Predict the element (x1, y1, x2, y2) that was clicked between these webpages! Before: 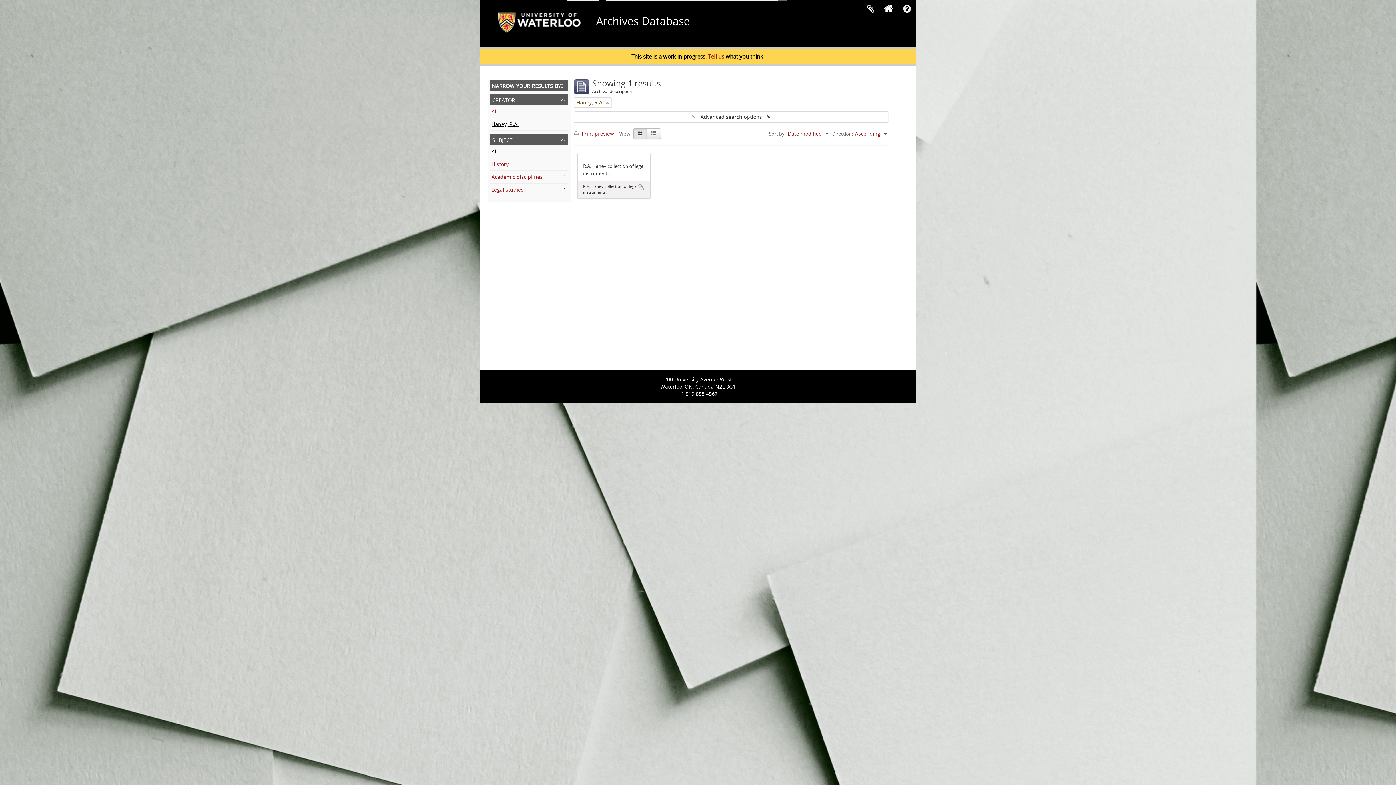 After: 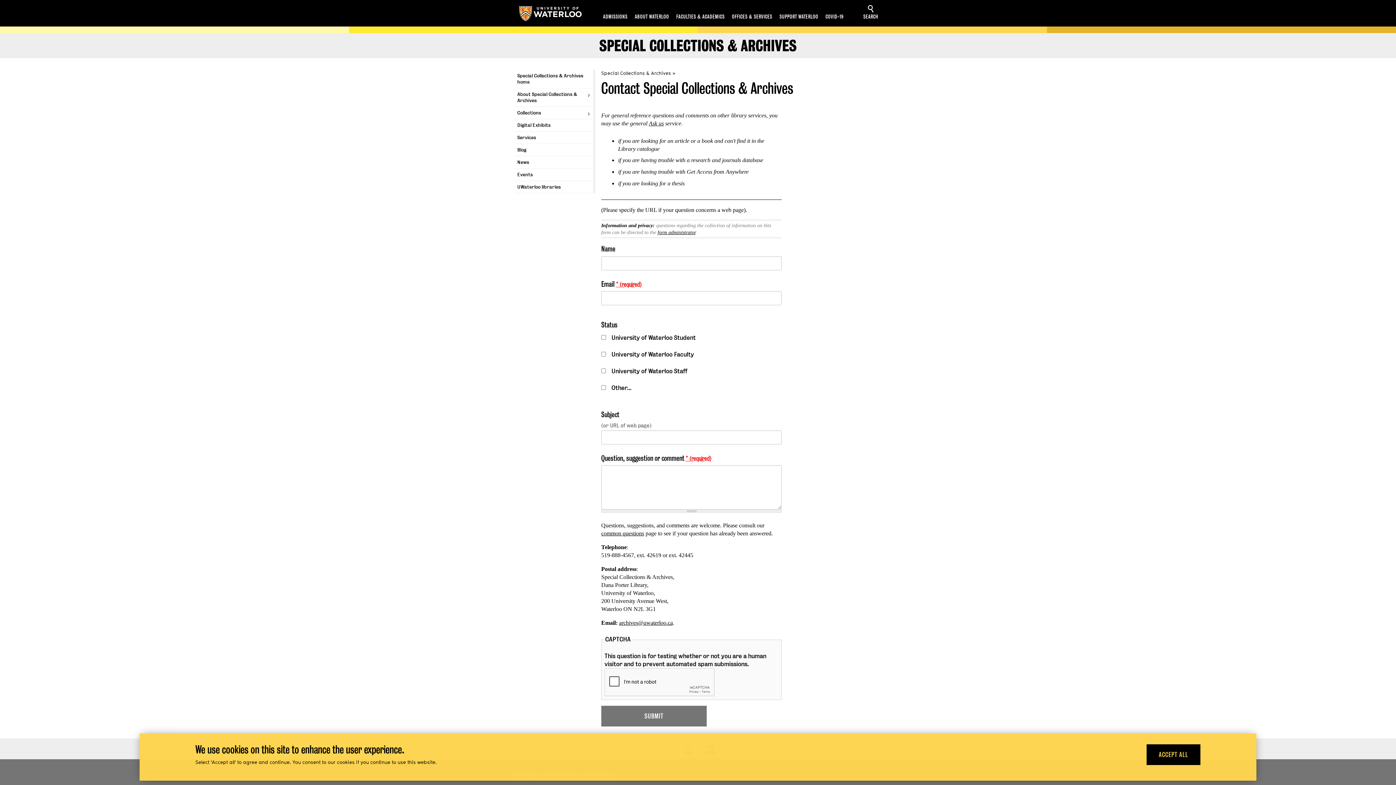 Action: bbox: (708, 52, 724, 60) label: Tell us